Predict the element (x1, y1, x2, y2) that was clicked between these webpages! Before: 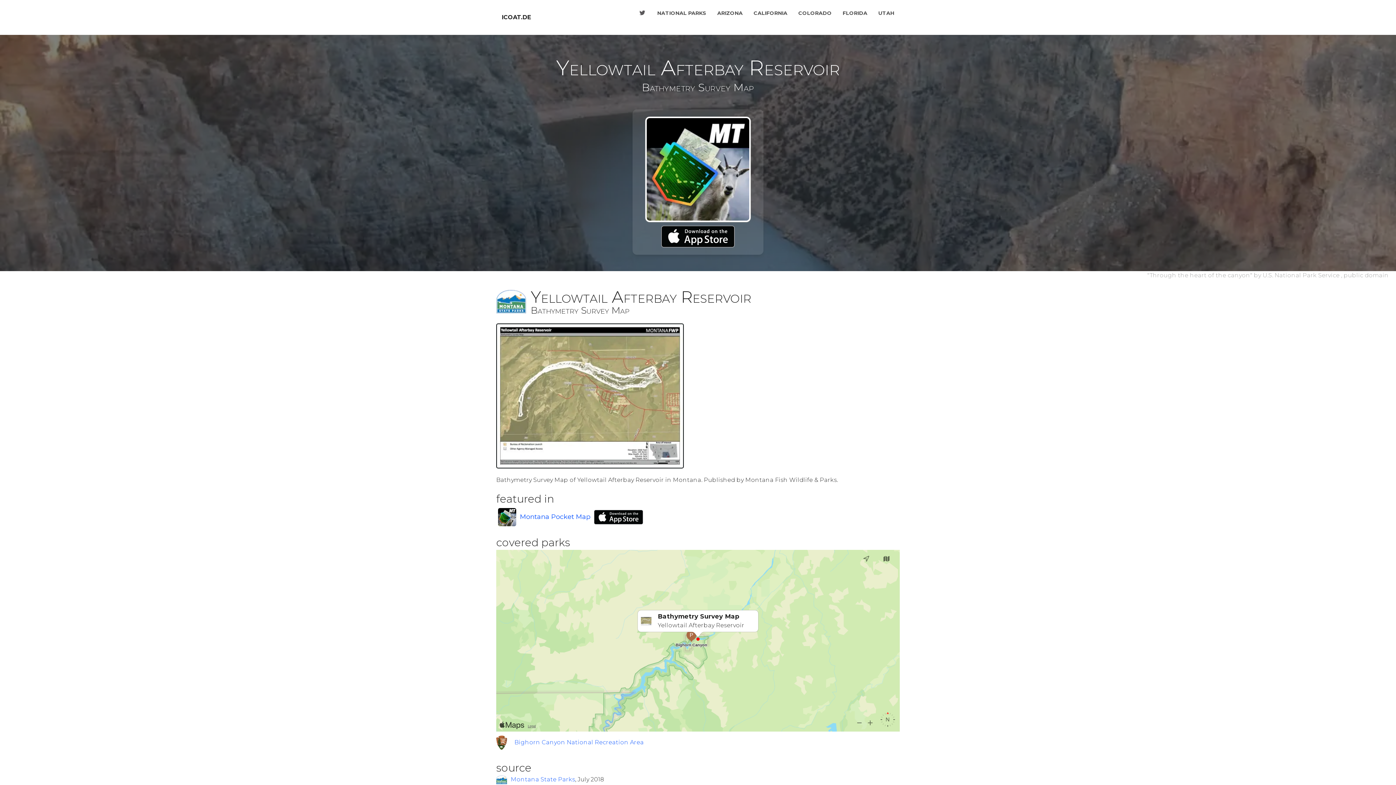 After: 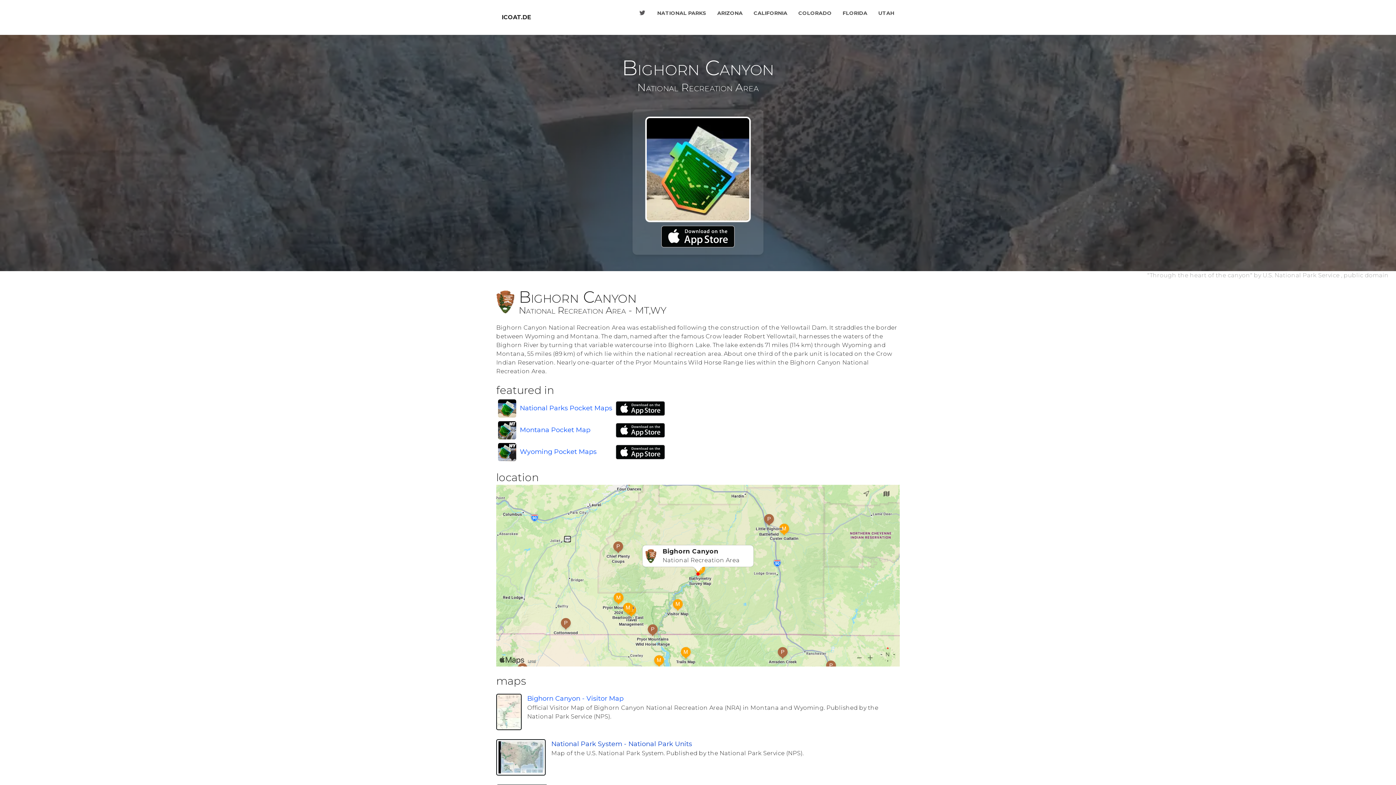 Action: label: Bighorn Canyon National Recreation Area bbox: (514, 738, 644, 747)